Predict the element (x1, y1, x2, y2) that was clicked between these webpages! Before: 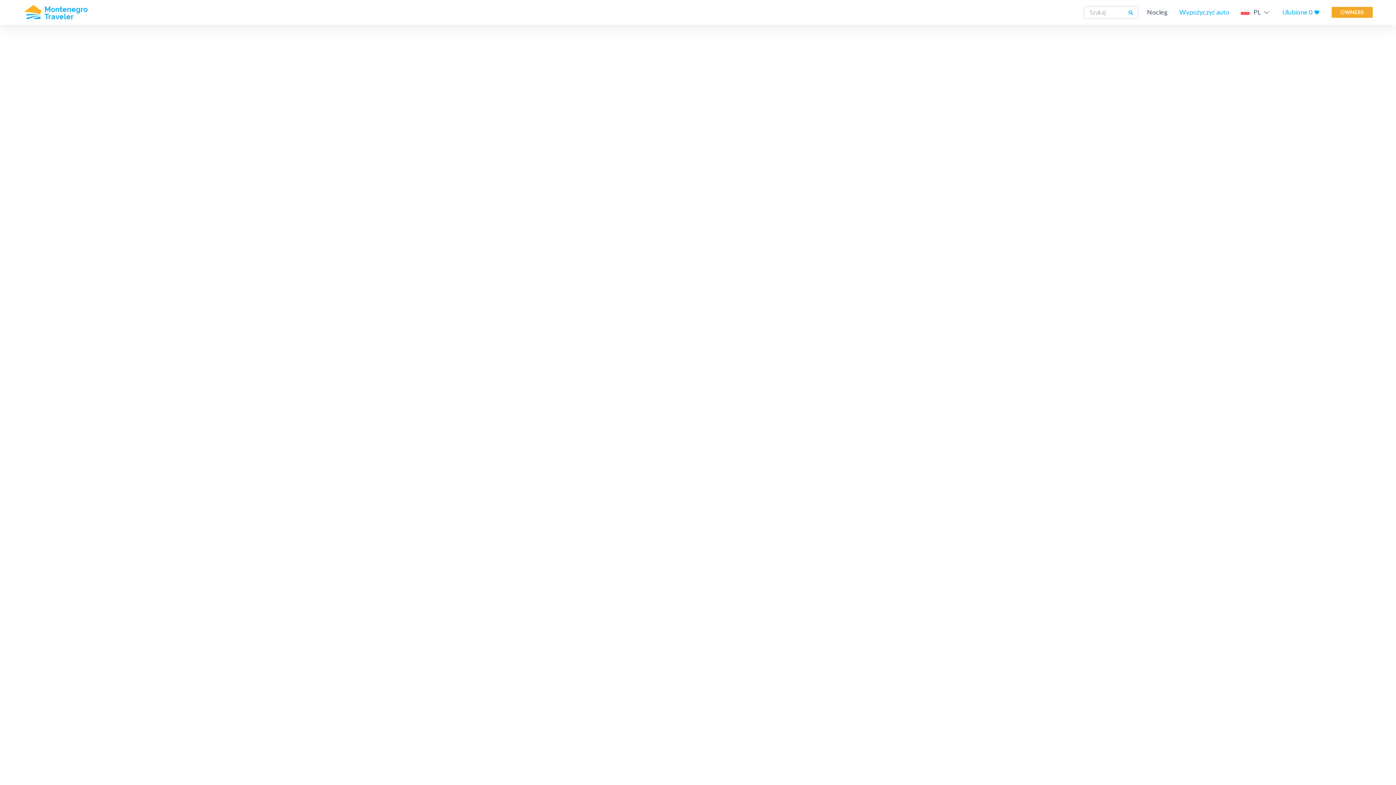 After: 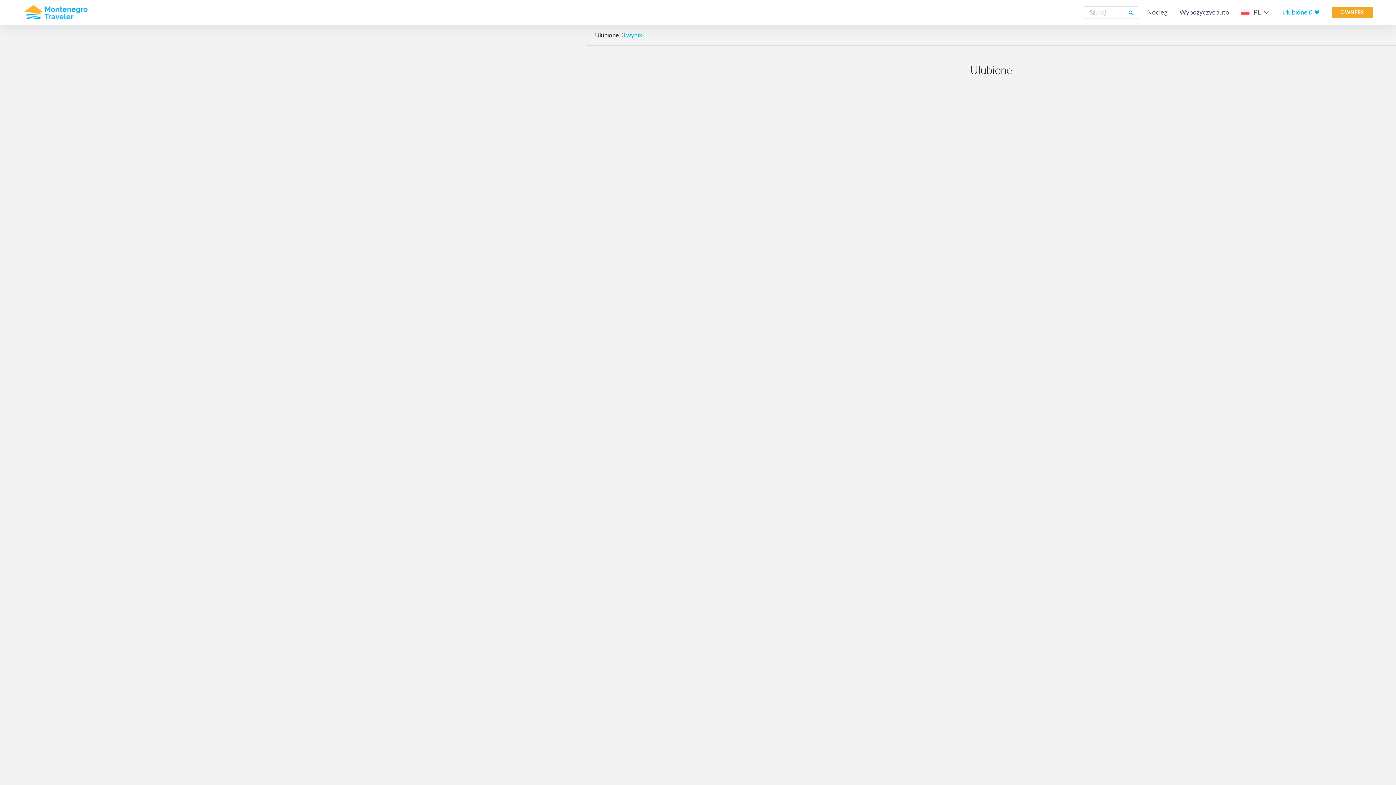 Action: label: Ulubione 0  bbox: (1282, 4, 1320, 19)